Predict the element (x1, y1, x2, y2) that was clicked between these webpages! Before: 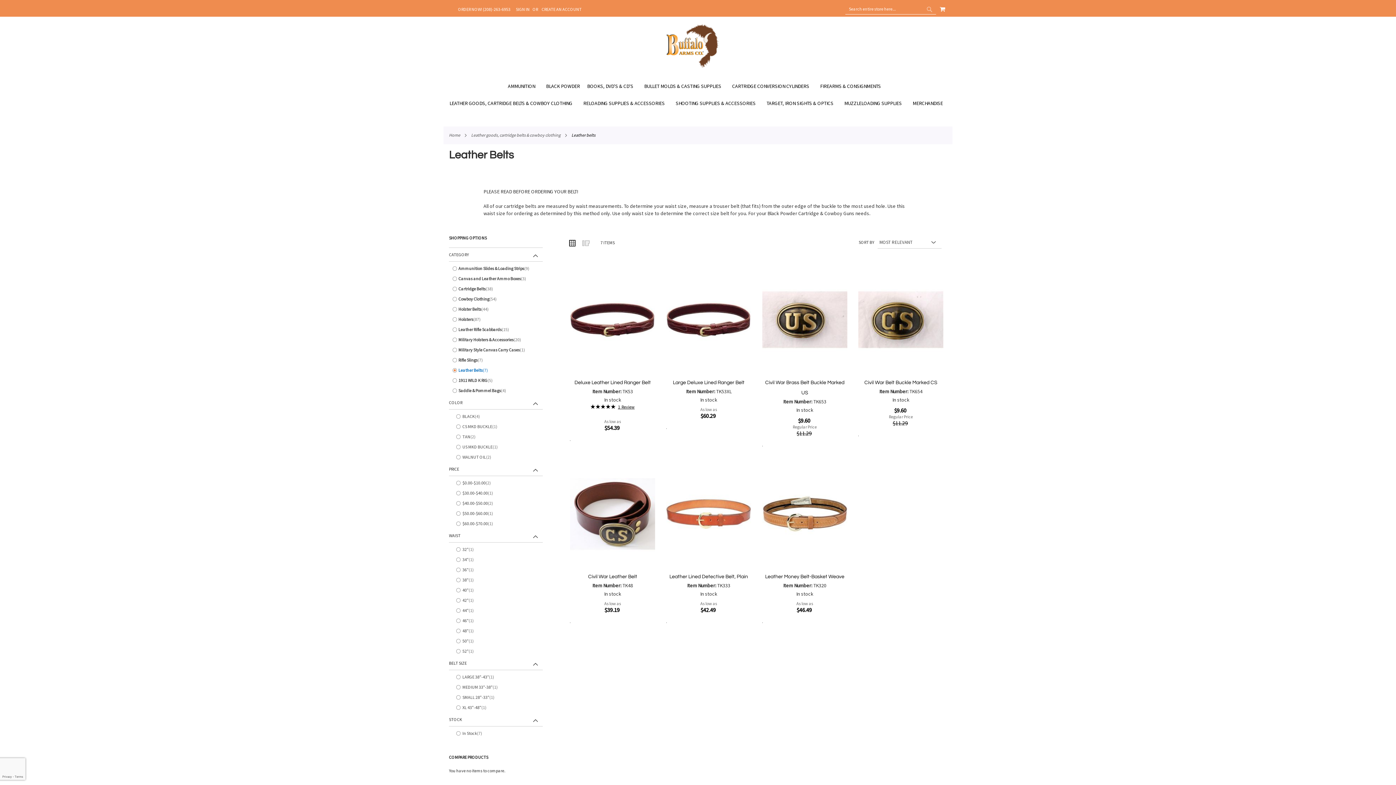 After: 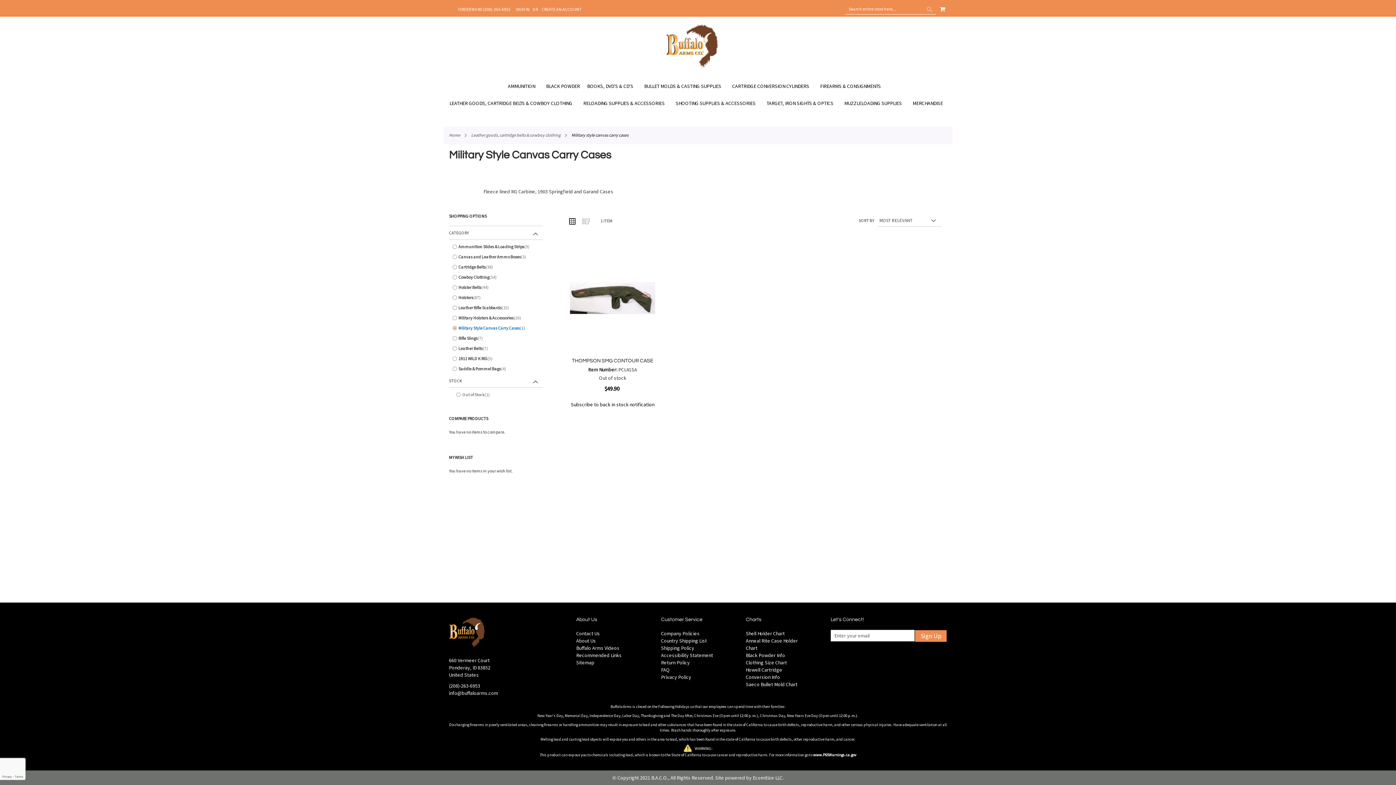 Action: bbox: (452, 346, 539, 353) label: Military Style Canvas Carry Cases